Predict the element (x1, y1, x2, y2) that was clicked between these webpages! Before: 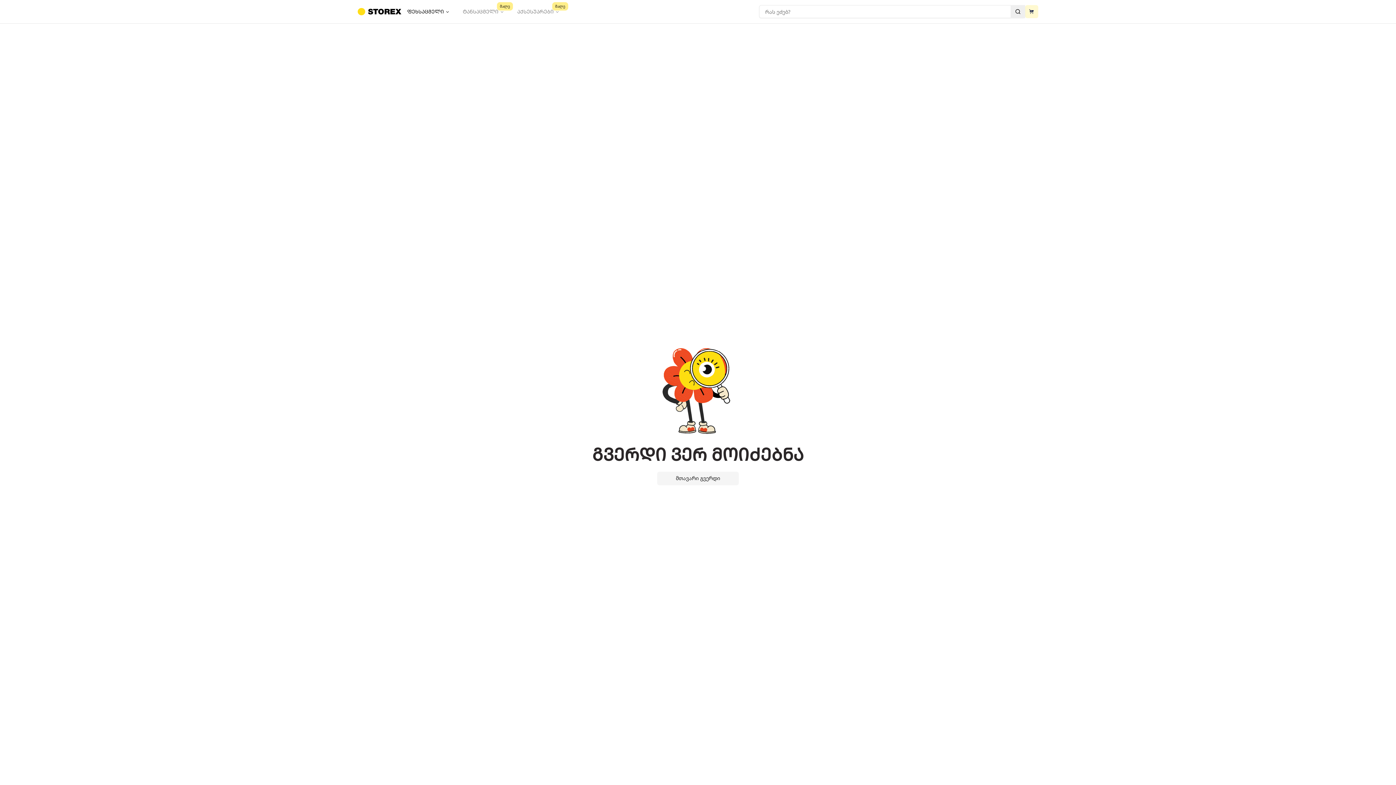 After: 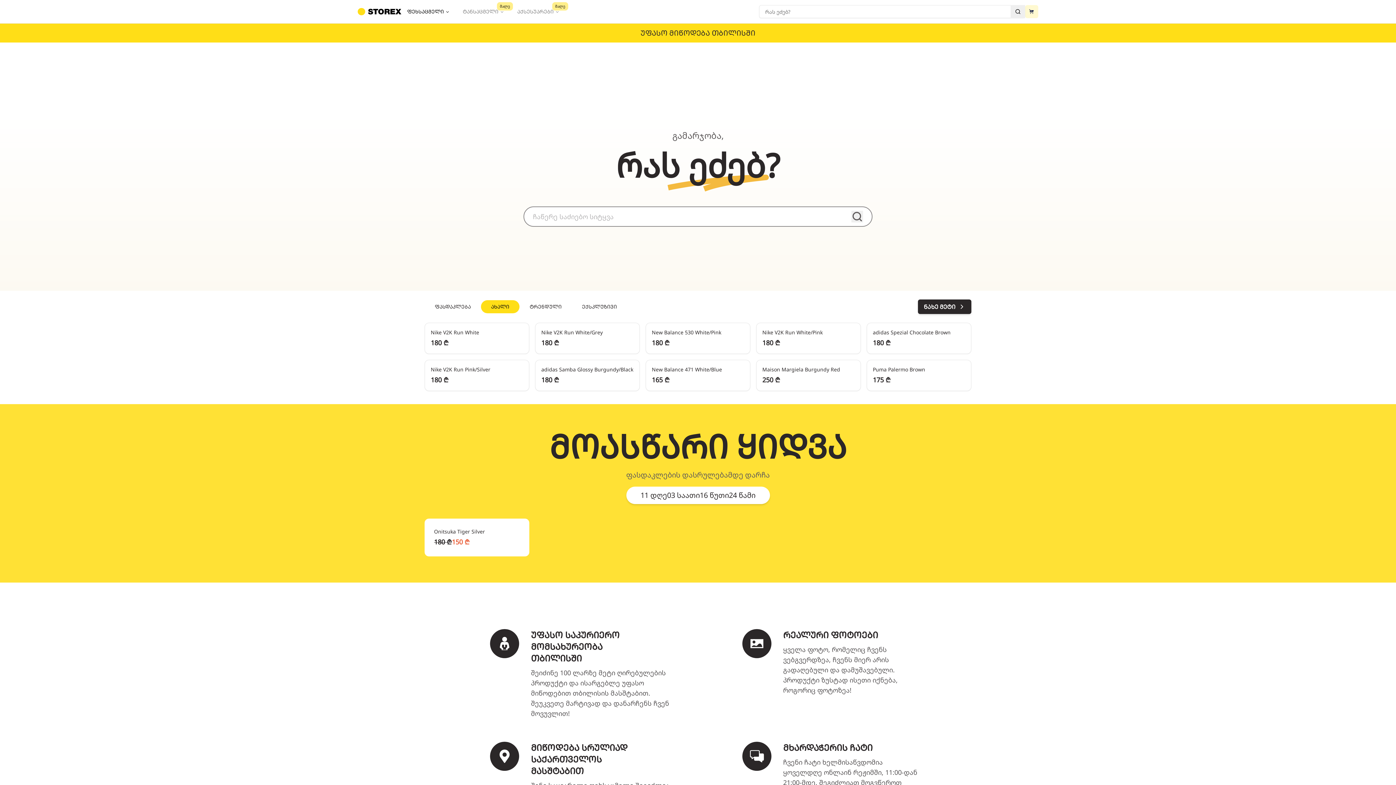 Action: label: მთავარი გვერდი bbox: (657, 471, 738, 485)